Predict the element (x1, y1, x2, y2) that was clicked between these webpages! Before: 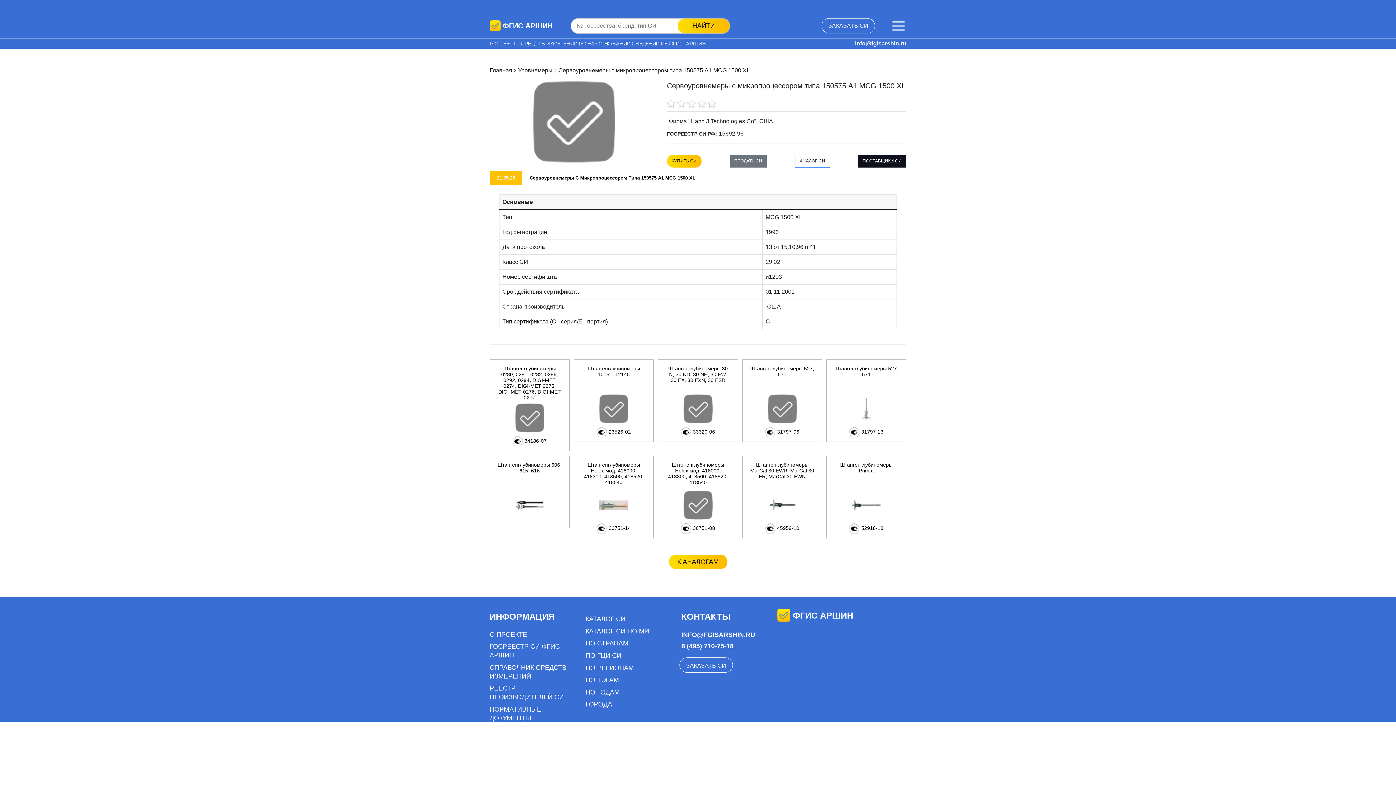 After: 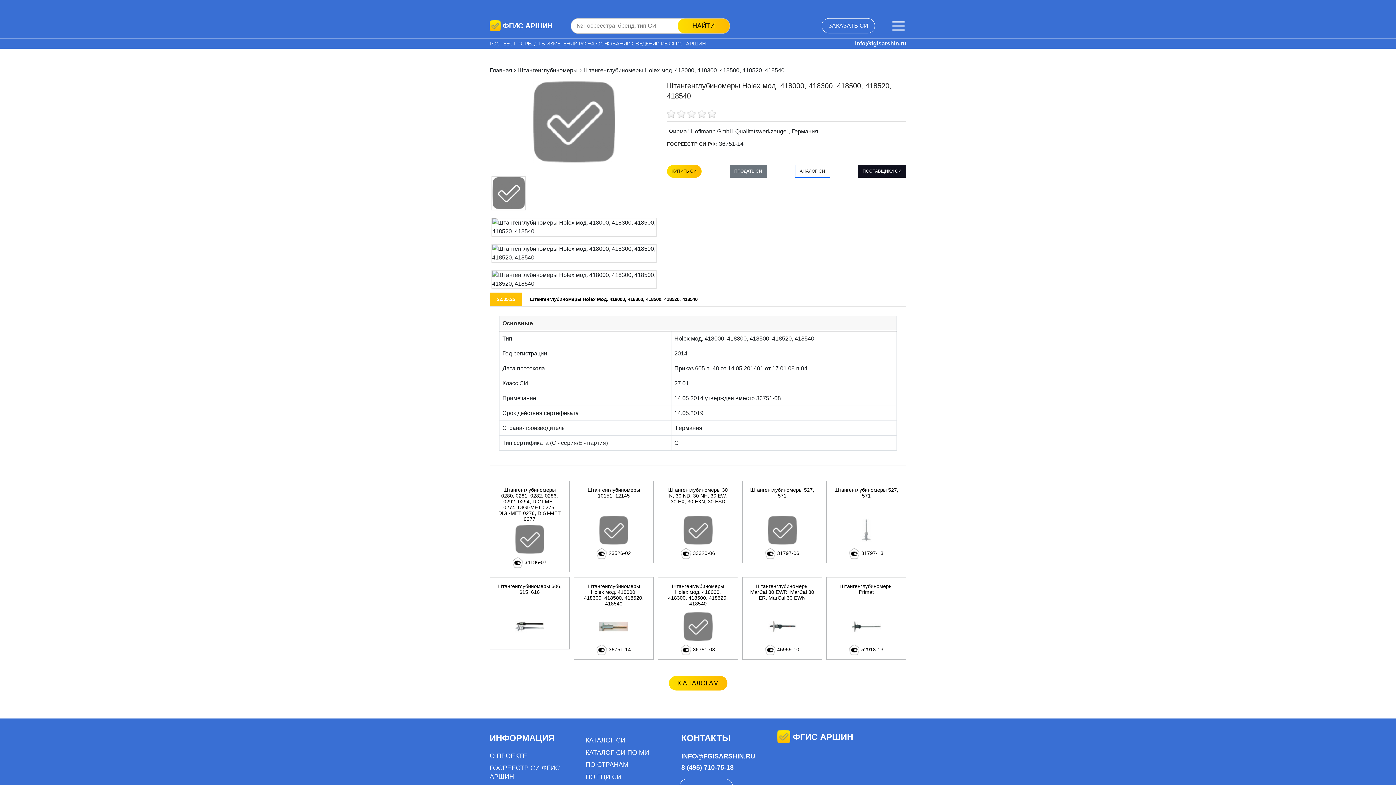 Action: bbox: (574, 490, 653, 519)